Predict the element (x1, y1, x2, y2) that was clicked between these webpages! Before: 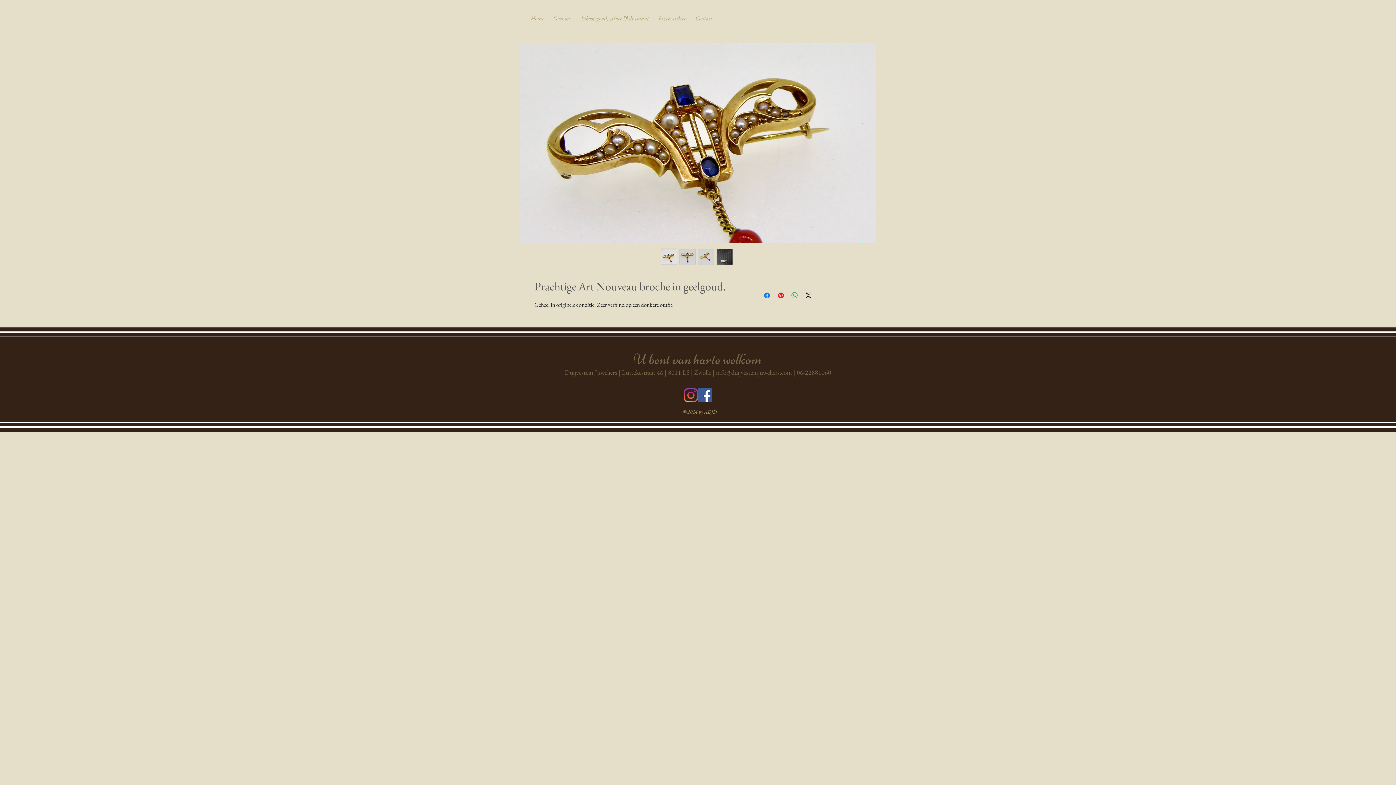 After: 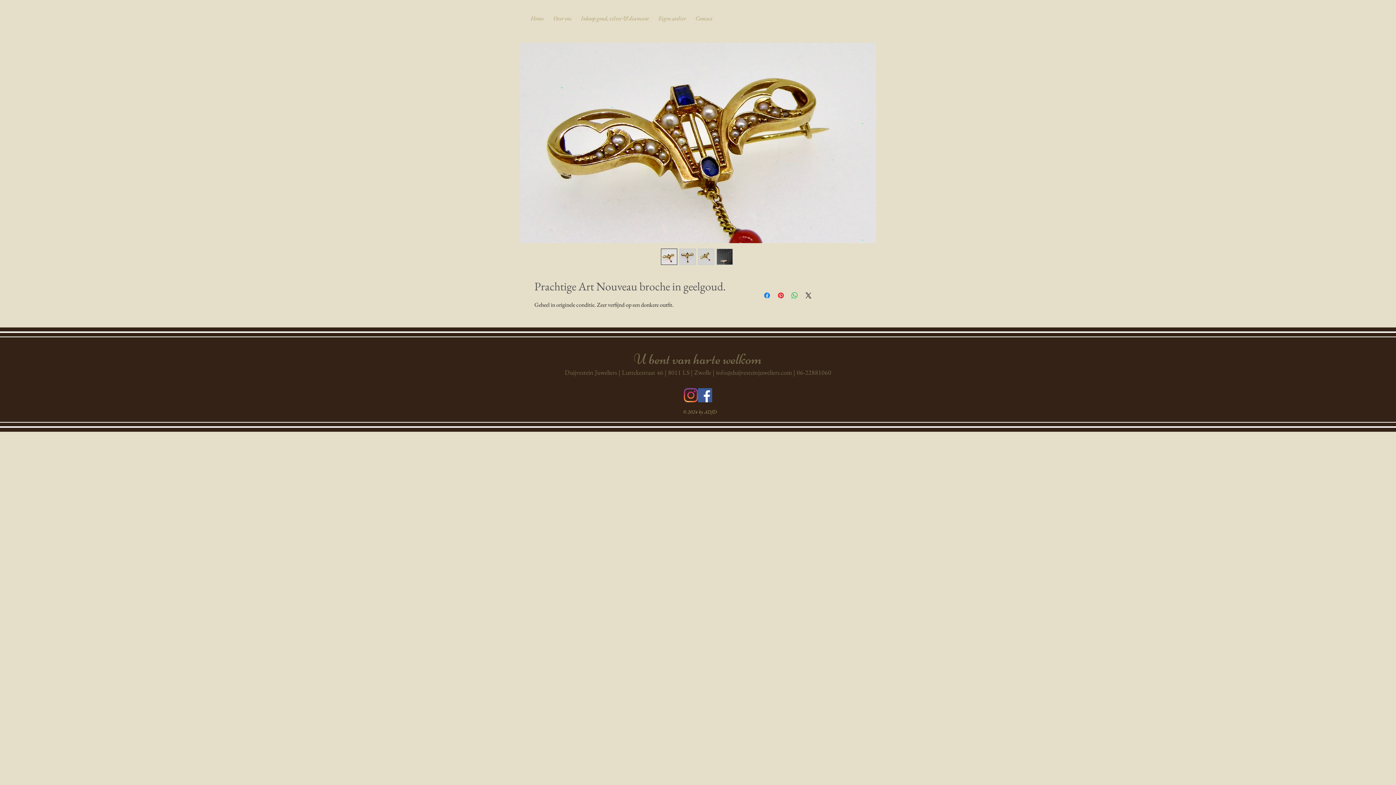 Action: bbox: (716, 248, 733, 265)